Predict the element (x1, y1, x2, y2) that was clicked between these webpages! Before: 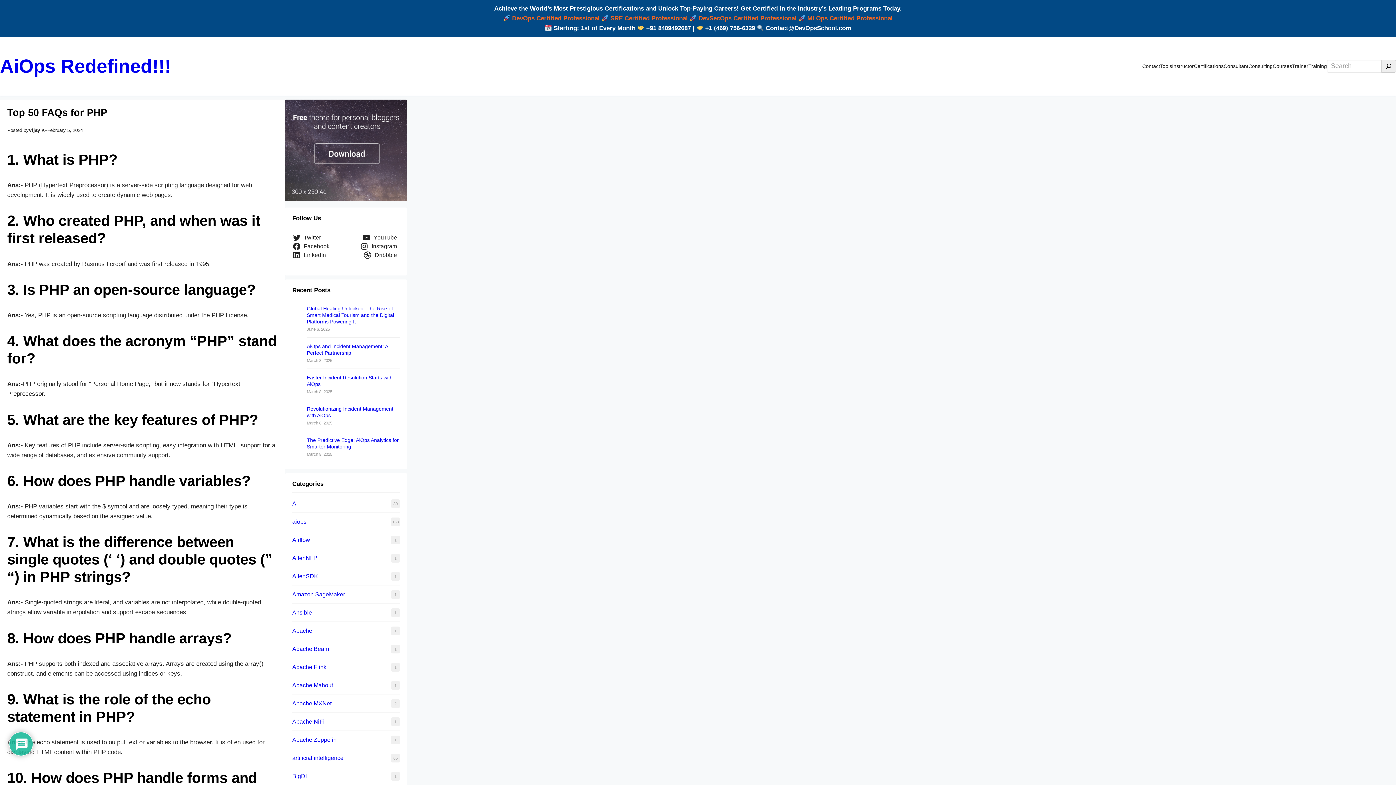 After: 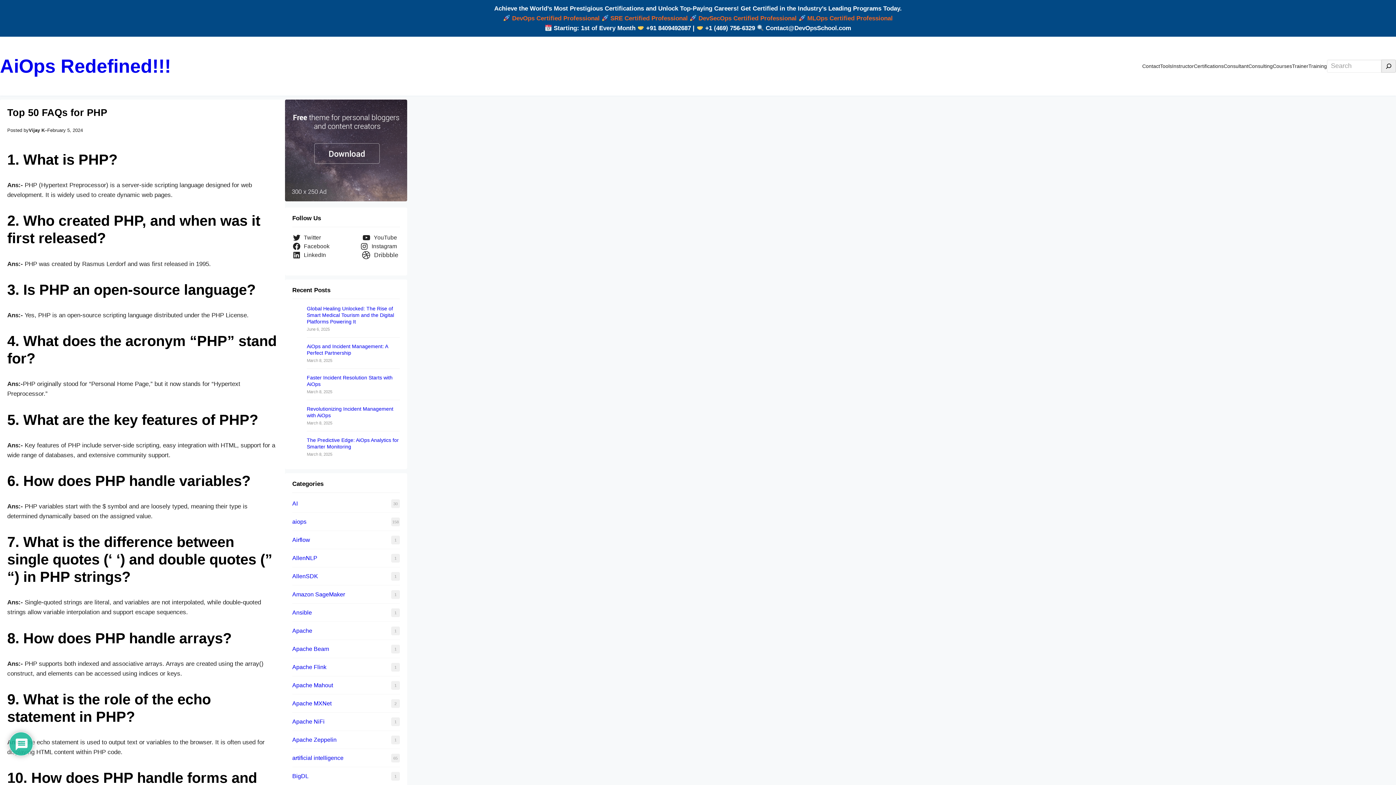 Action: label: Dribbble bbox: (363, 250, 400, 259)